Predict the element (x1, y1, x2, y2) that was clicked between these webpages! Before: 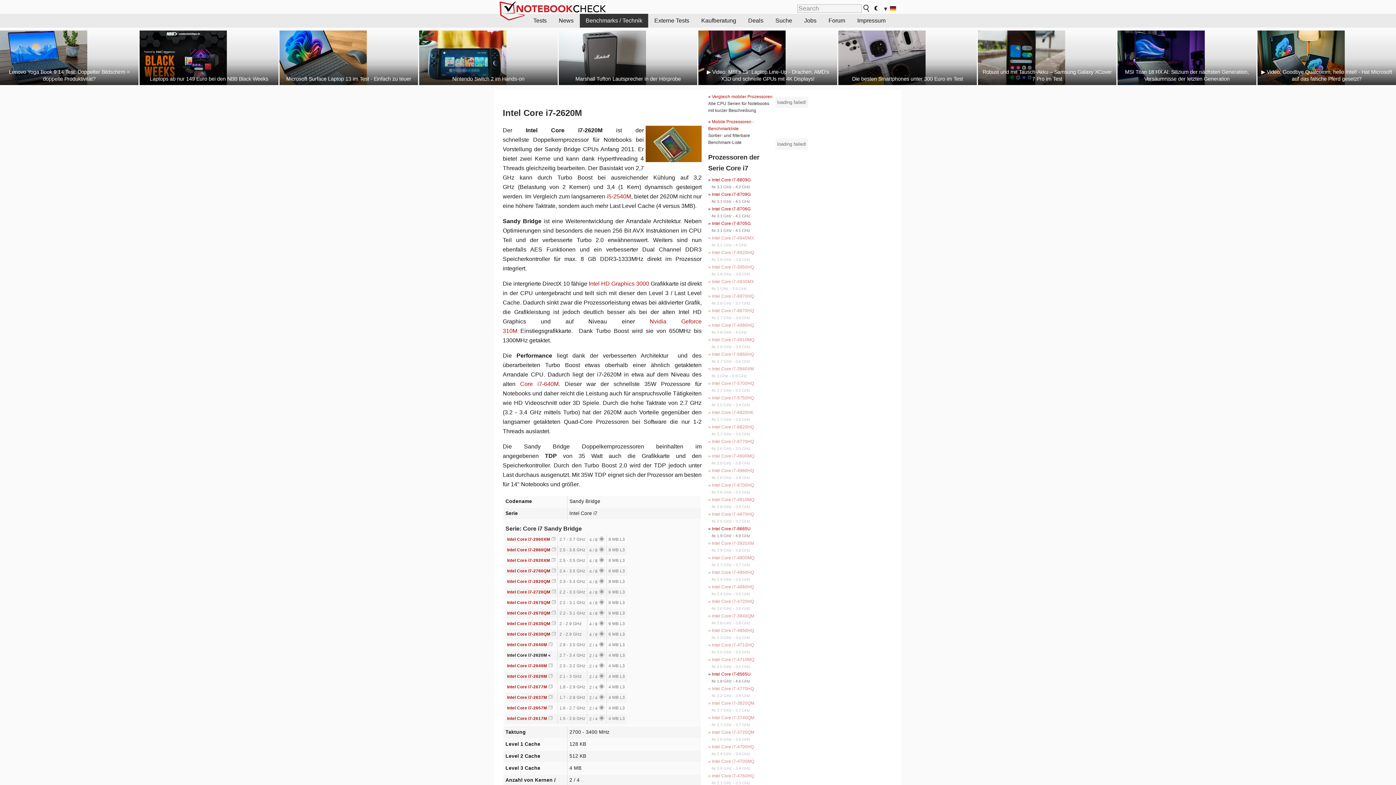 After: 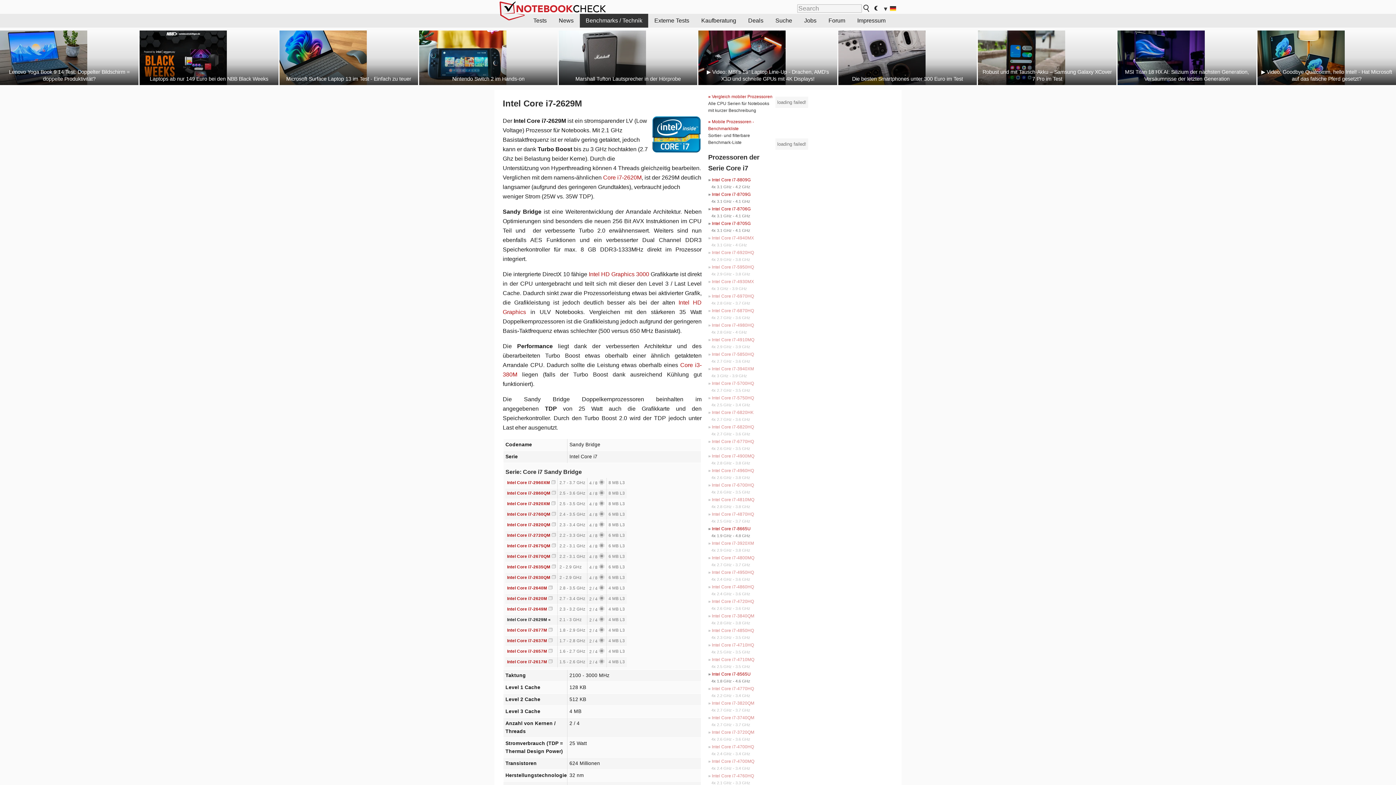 Action: bbox: (507, 674, 547, 678) label: Intel Core i7-2629M